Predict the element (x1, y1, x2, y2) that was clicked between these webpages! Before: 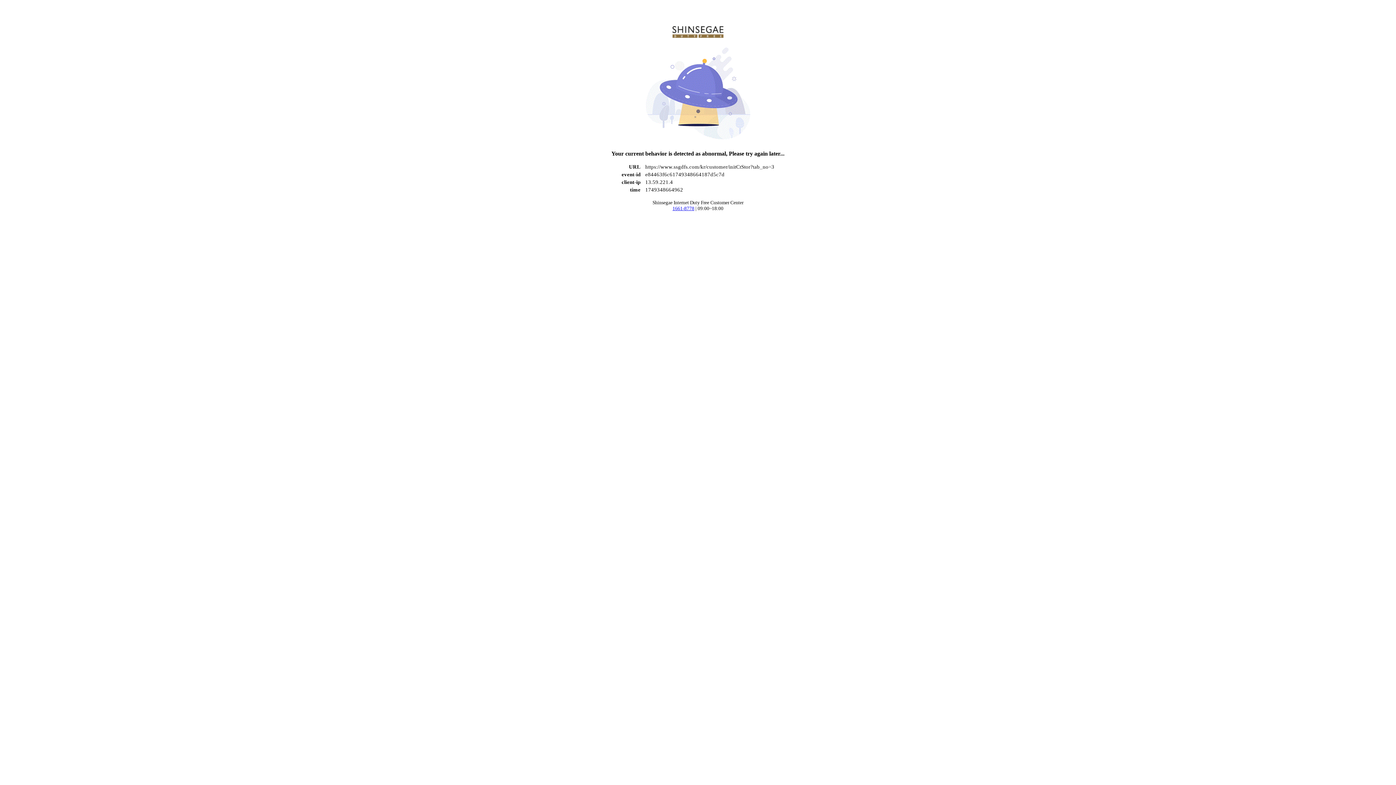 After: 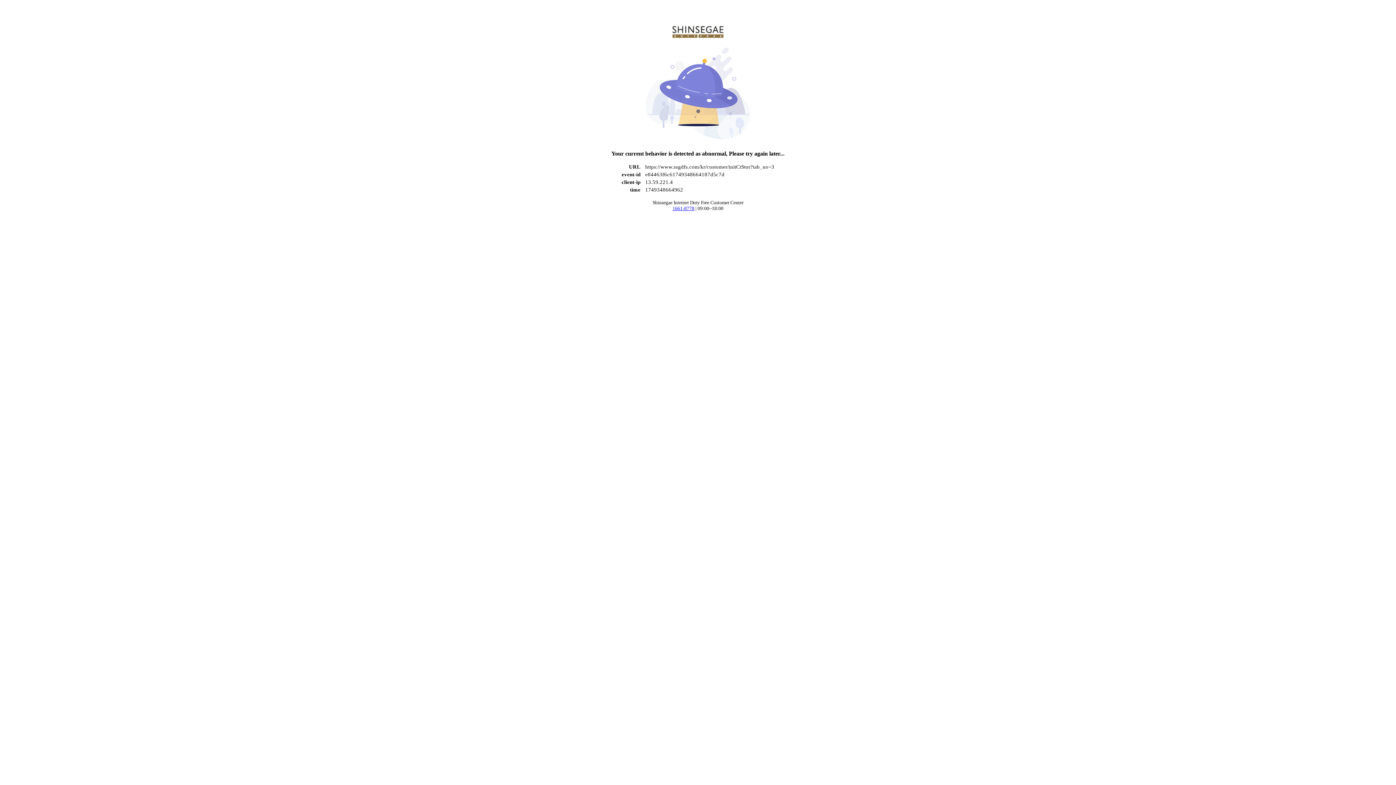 Action: label: 1661-8778 bbox: (672, 205, 694, 211)